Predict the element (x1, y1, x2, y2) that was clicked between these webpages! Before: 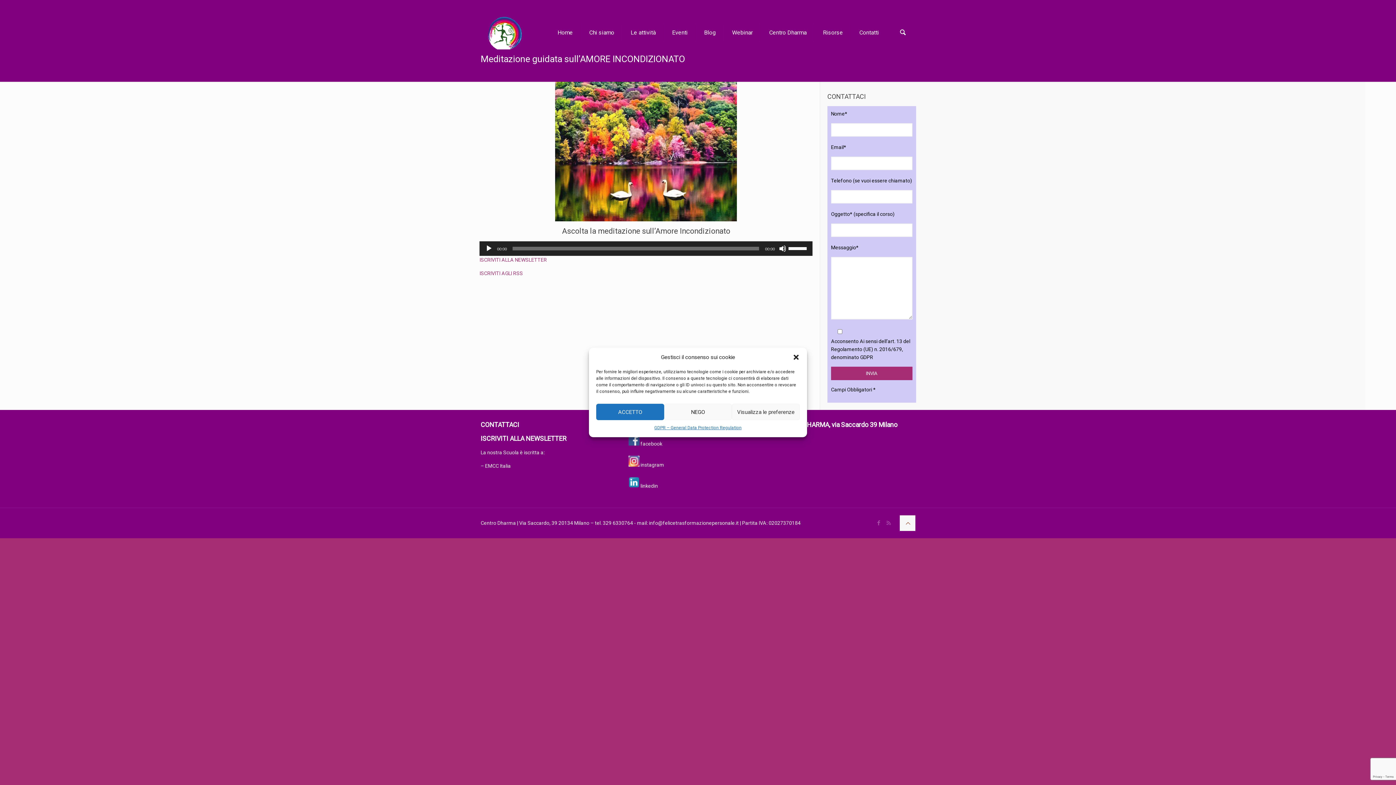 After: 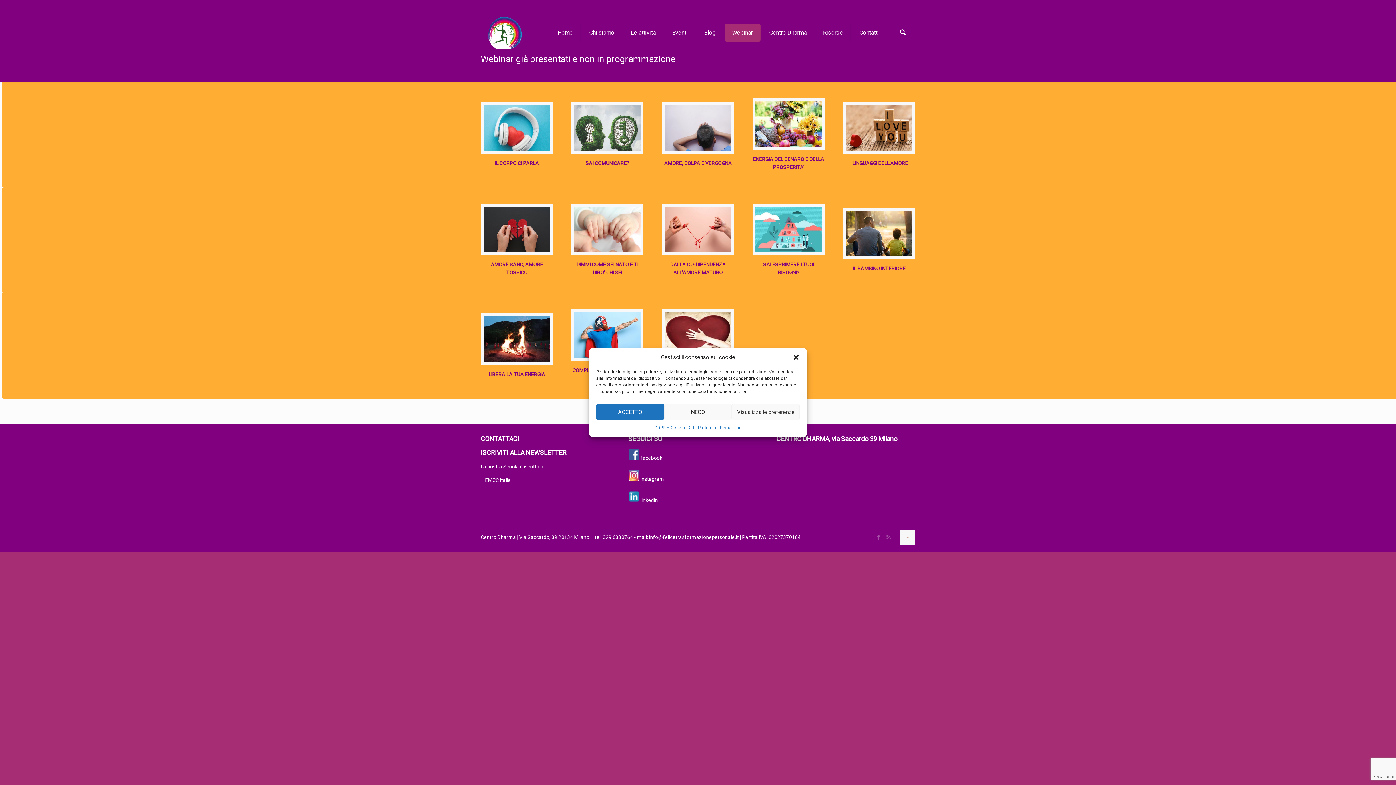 Action: bbox: (725, 23, 760, 41) label: Webinar